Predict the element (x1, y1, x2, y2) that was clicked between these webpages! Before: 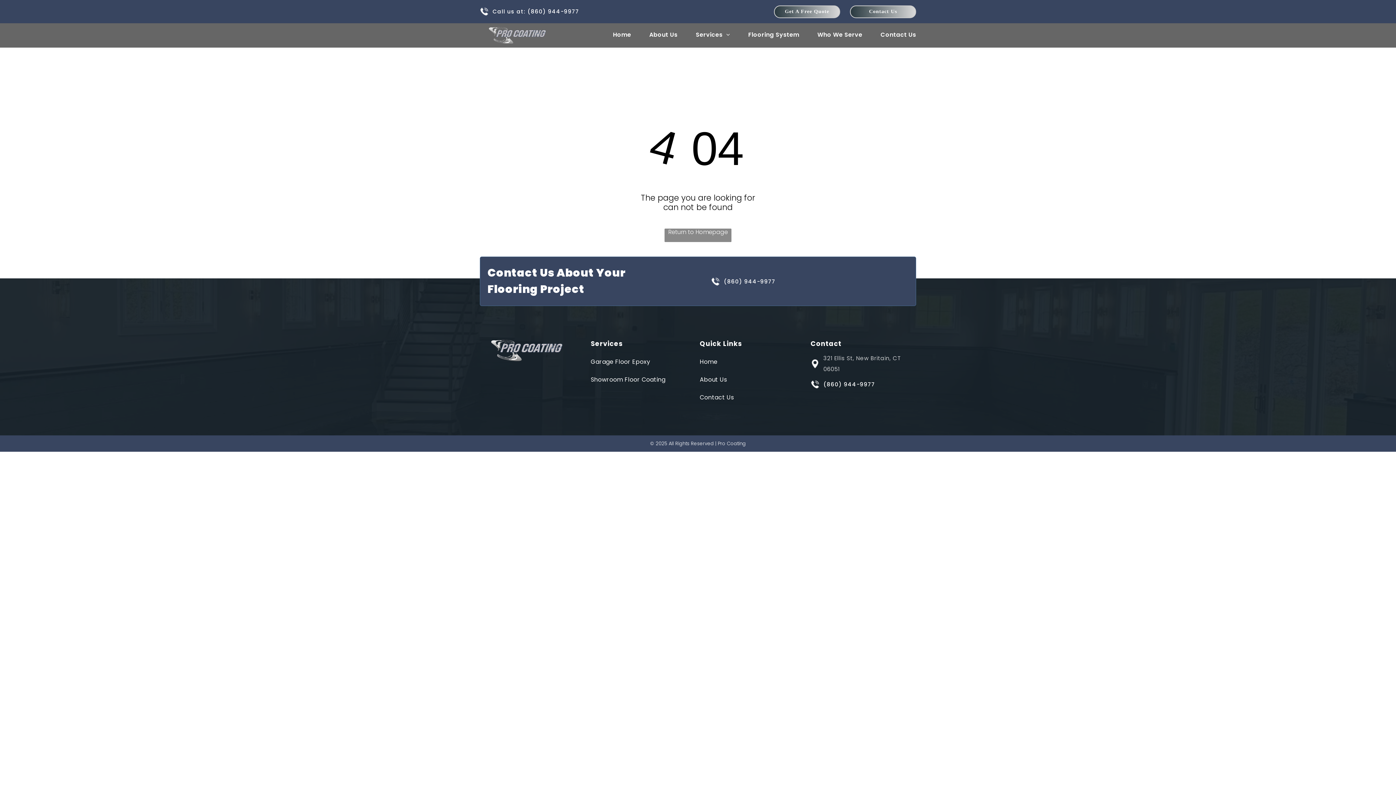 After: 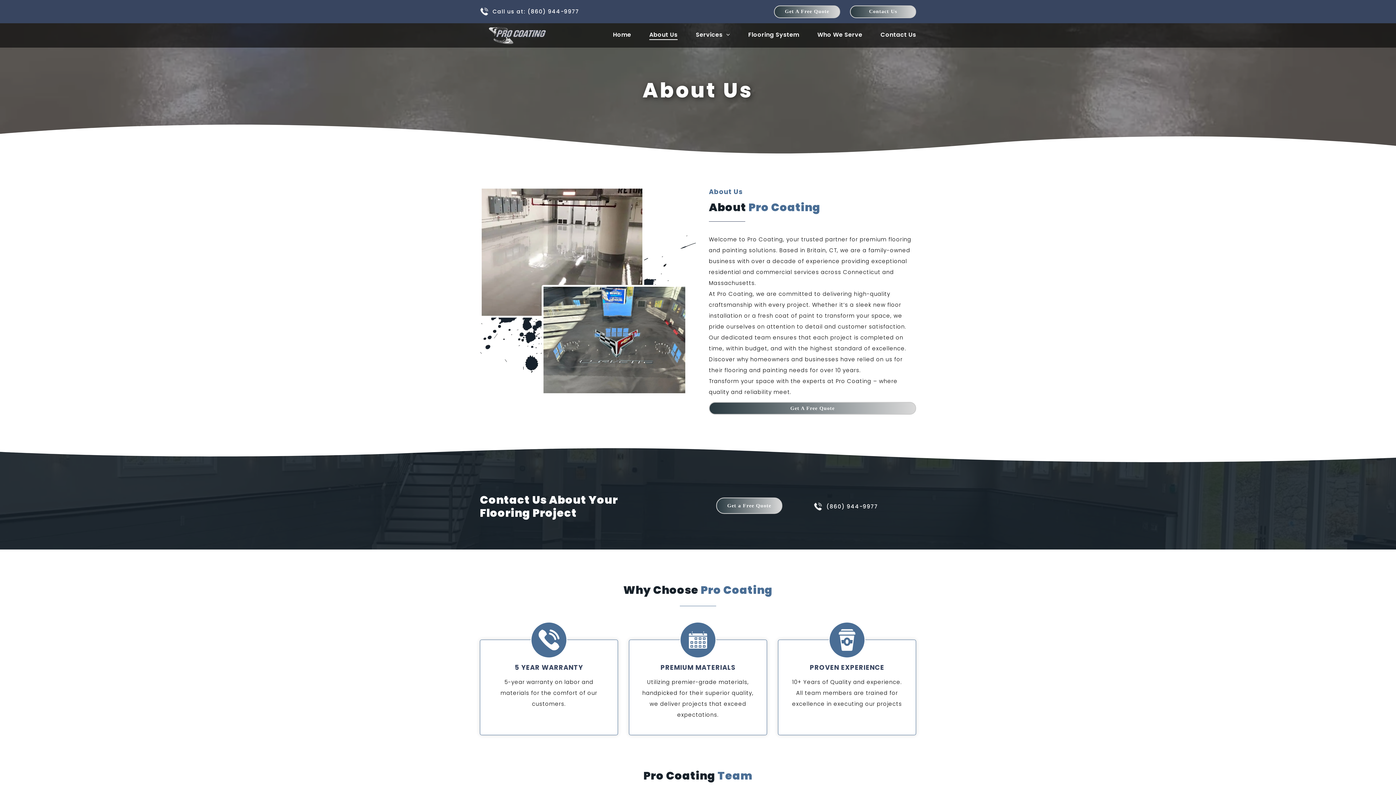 Action: label: About Us bbox: (631, 29, 677, 40)